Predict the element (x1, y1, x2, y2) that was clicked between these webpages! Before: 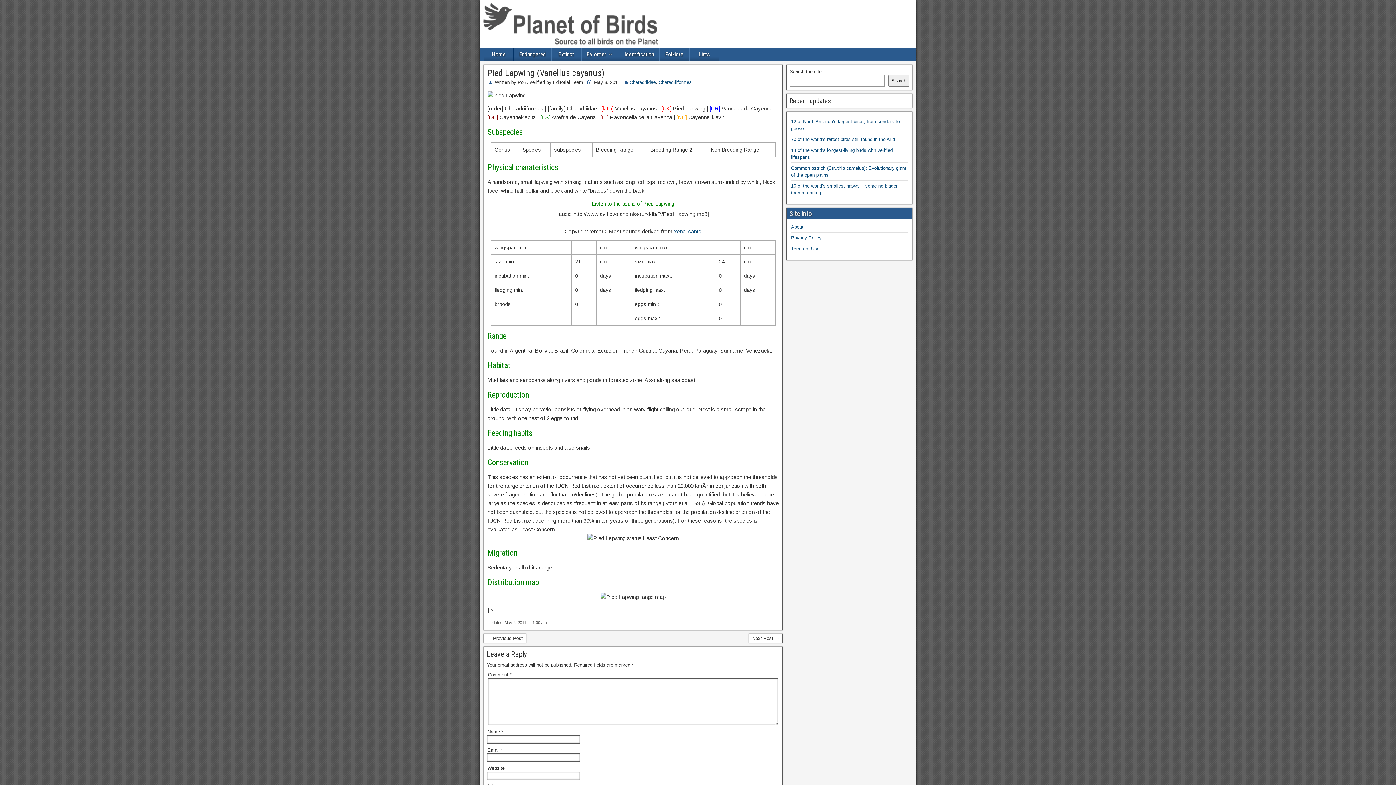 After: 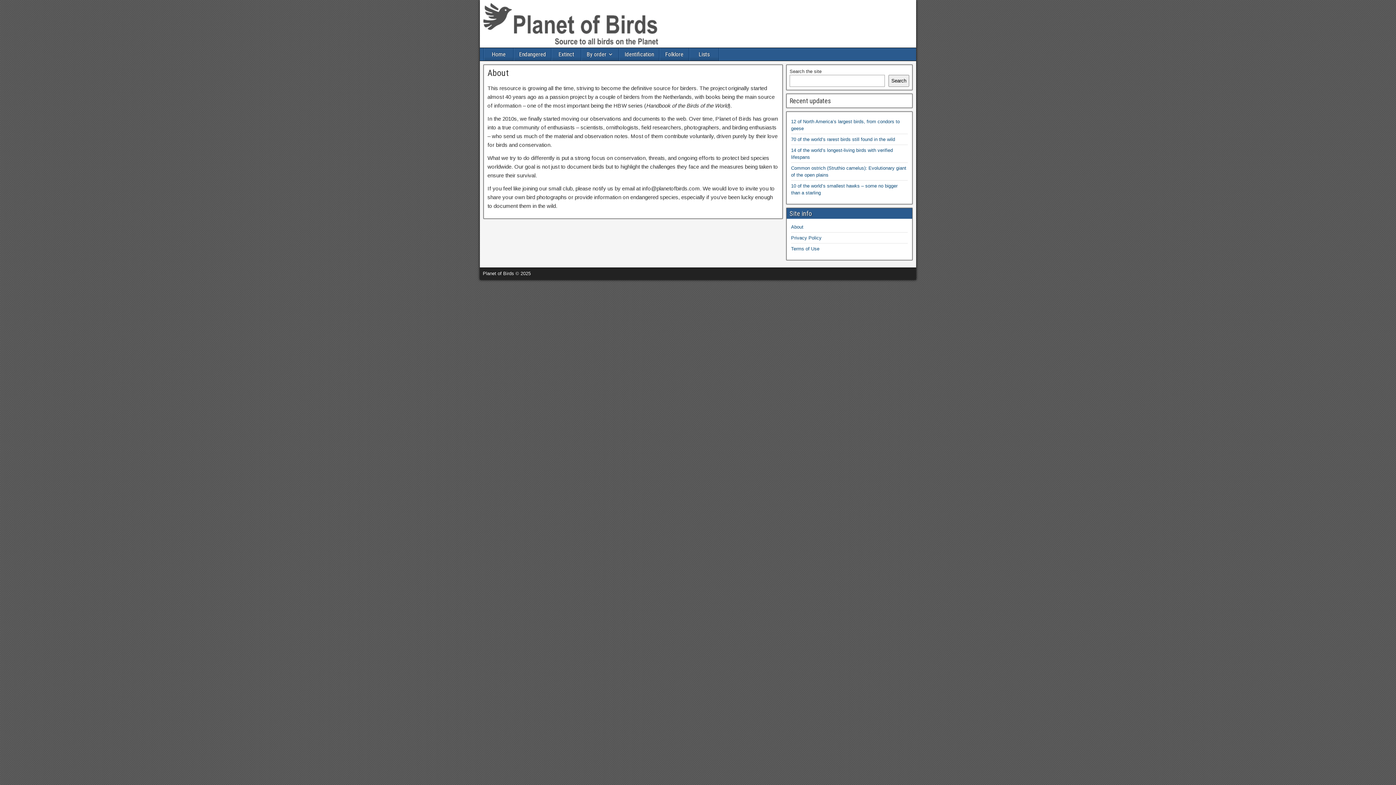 Action: label: About bbox: (791, 224, 803, 229)